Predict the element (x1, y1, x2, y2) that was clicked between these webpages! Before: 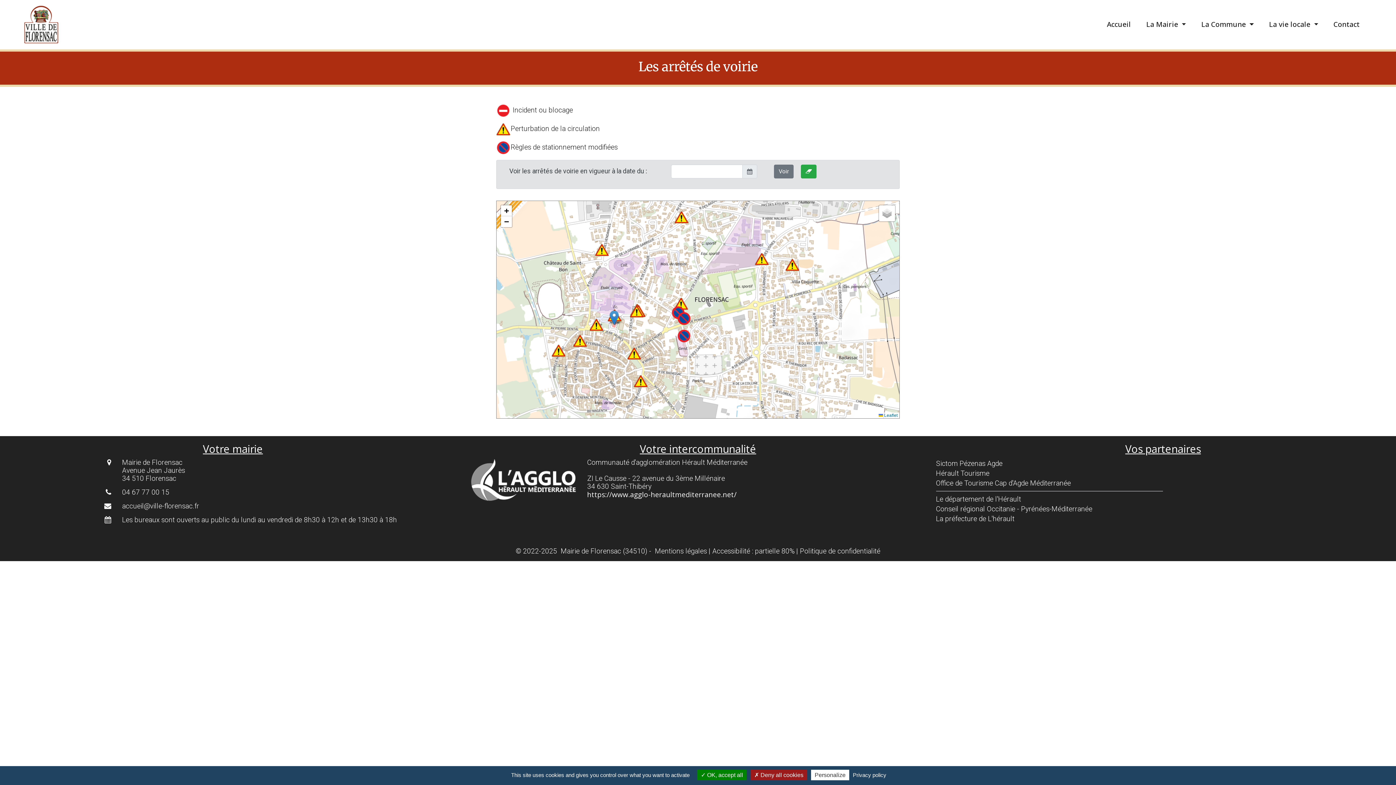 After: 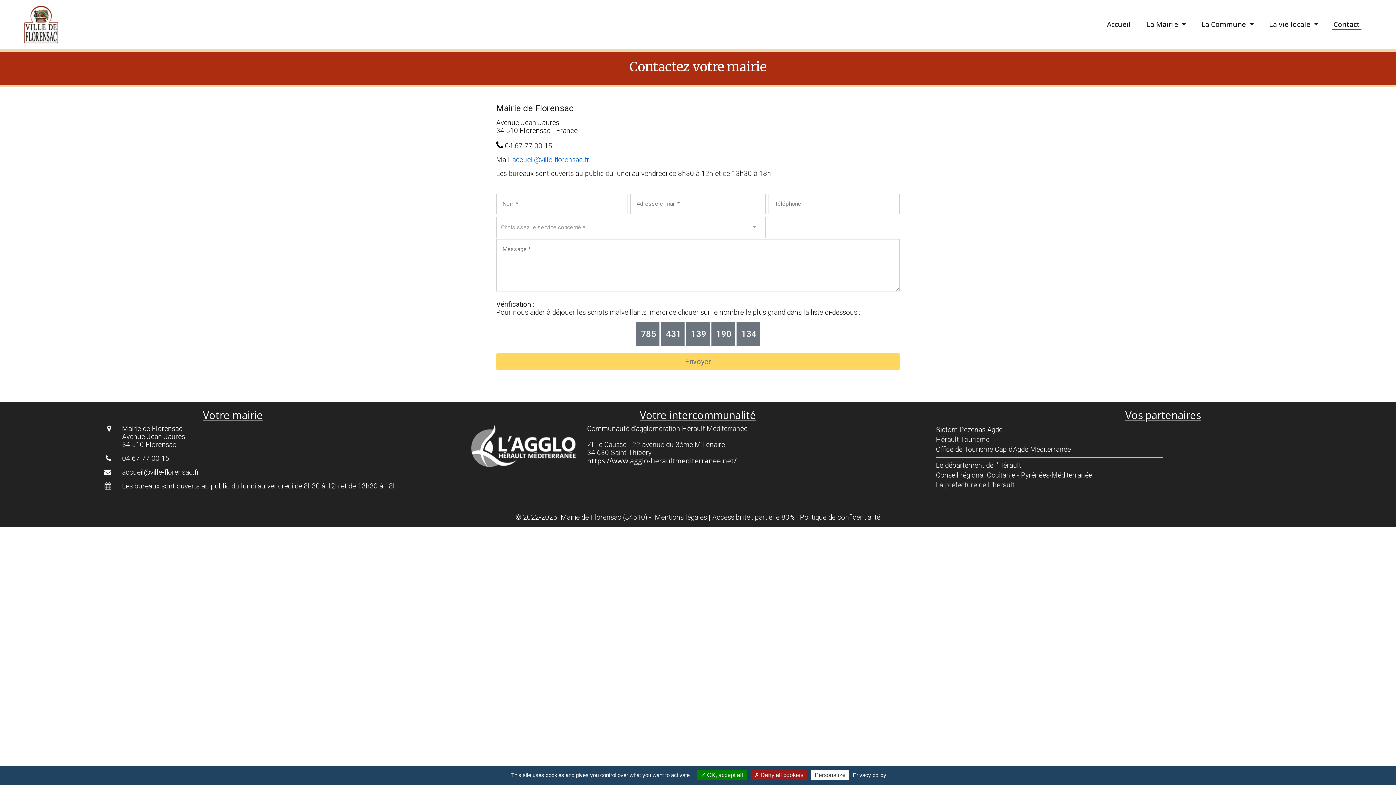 Action: label: Contact bbox: (1332, 19, 1361, 29)